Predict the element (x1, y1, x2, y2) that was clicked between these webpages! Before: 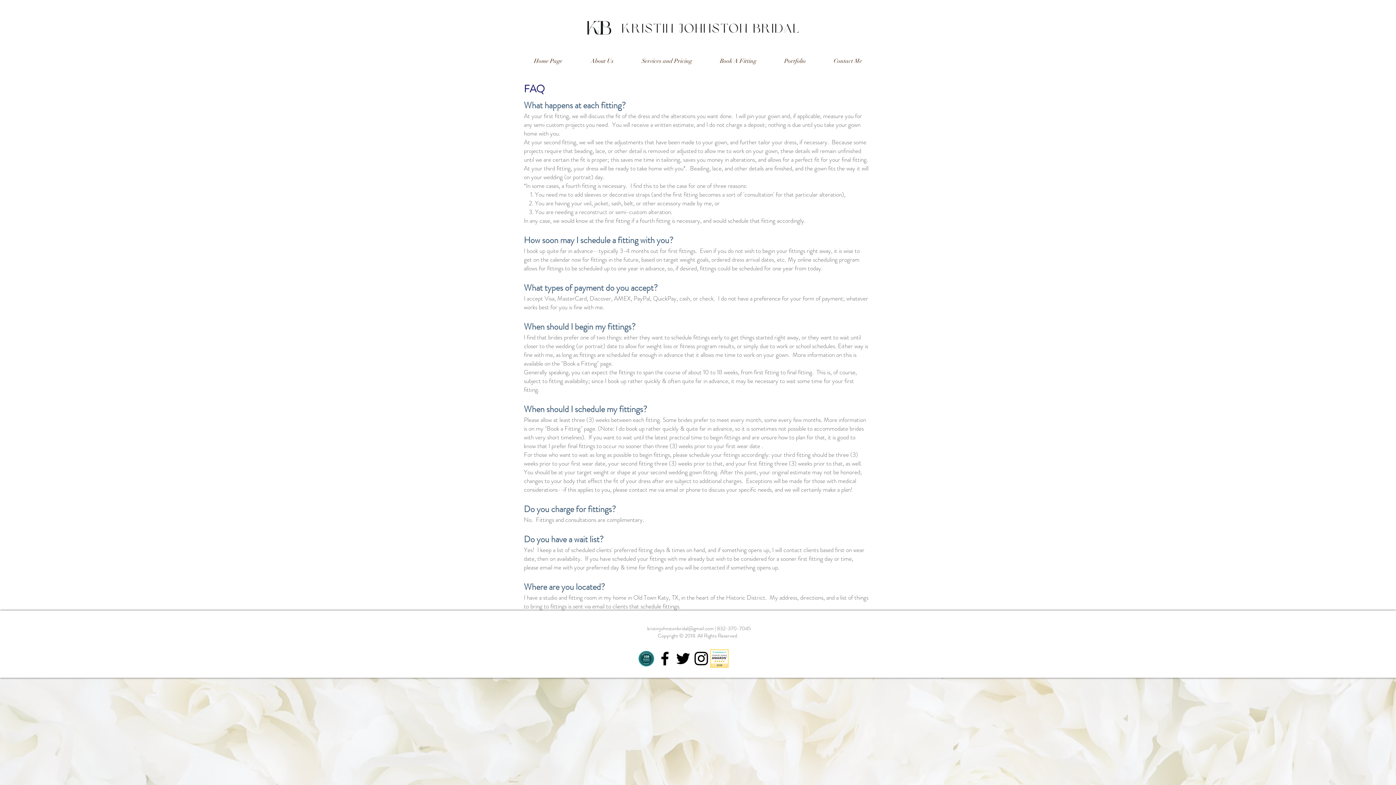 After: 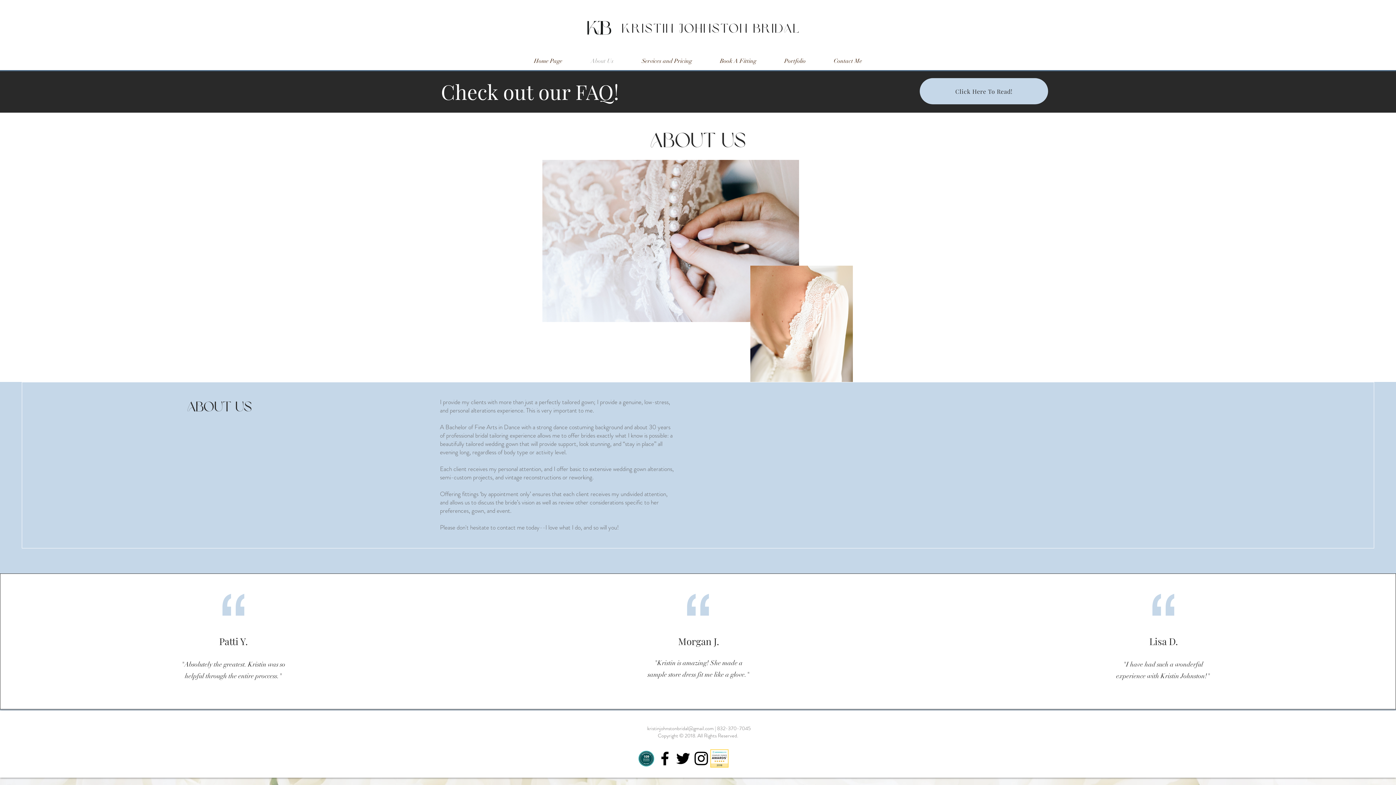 Action: label: About Us bbox: (576, 53, 628, 68)